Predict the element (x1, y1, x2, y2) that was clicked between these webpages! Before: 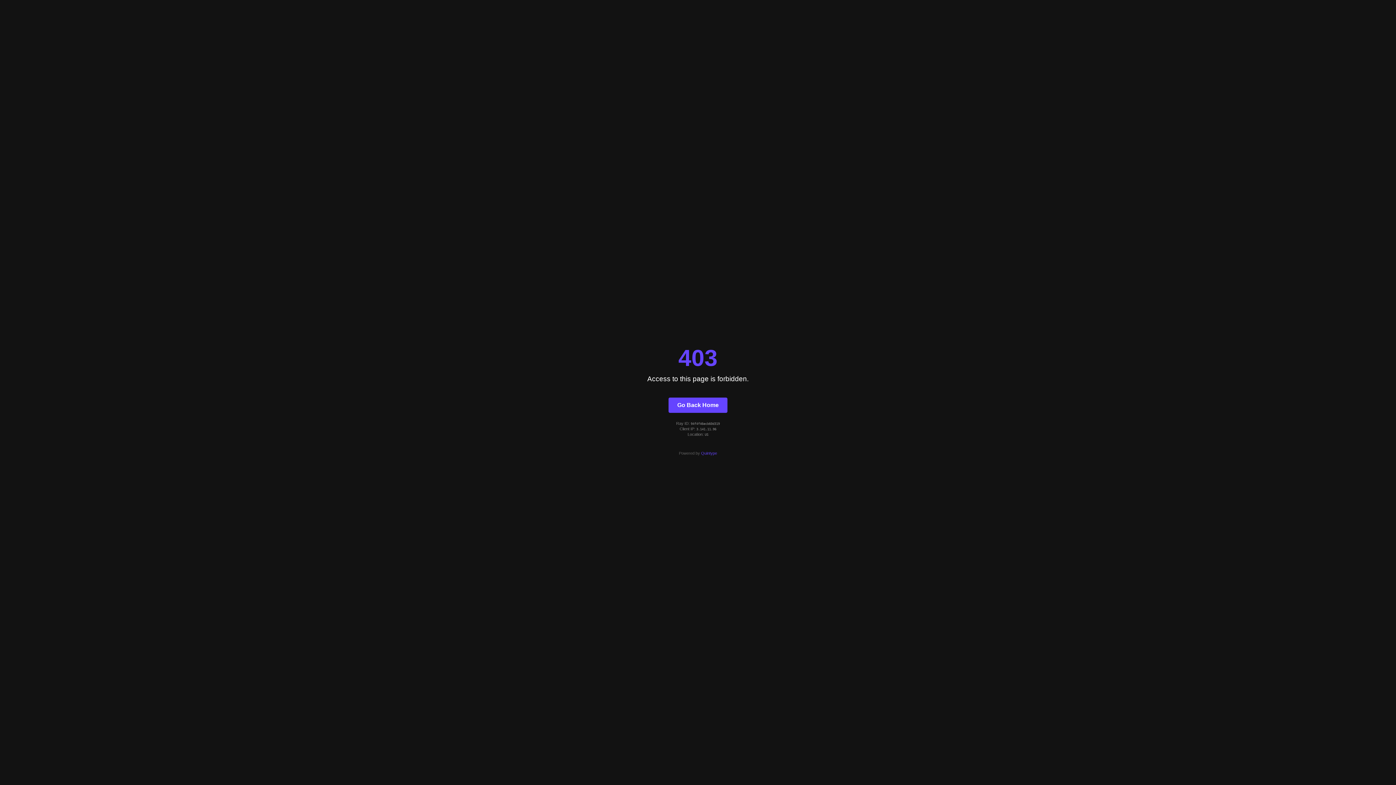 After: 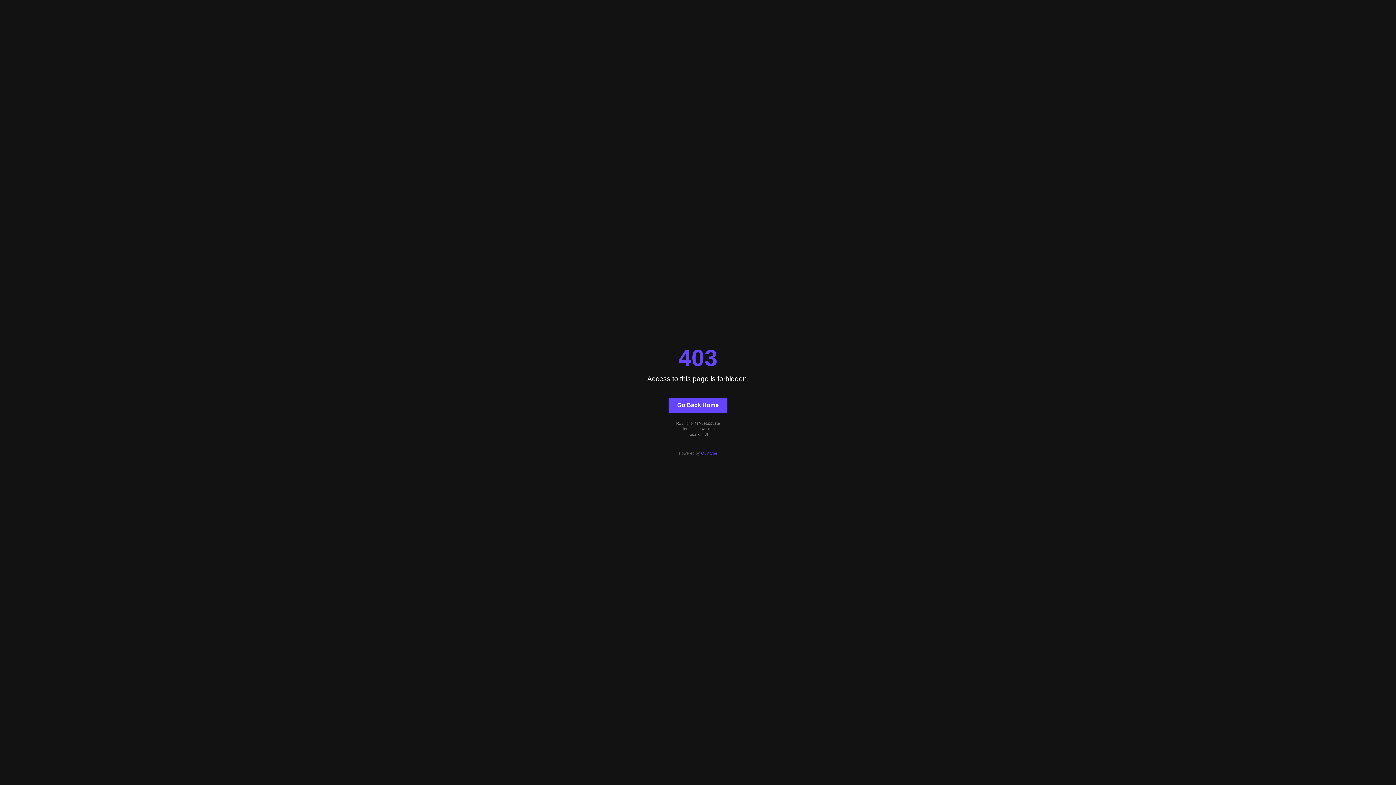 Action: label: Go Back Home bbox: (668, 397, 727, 412)